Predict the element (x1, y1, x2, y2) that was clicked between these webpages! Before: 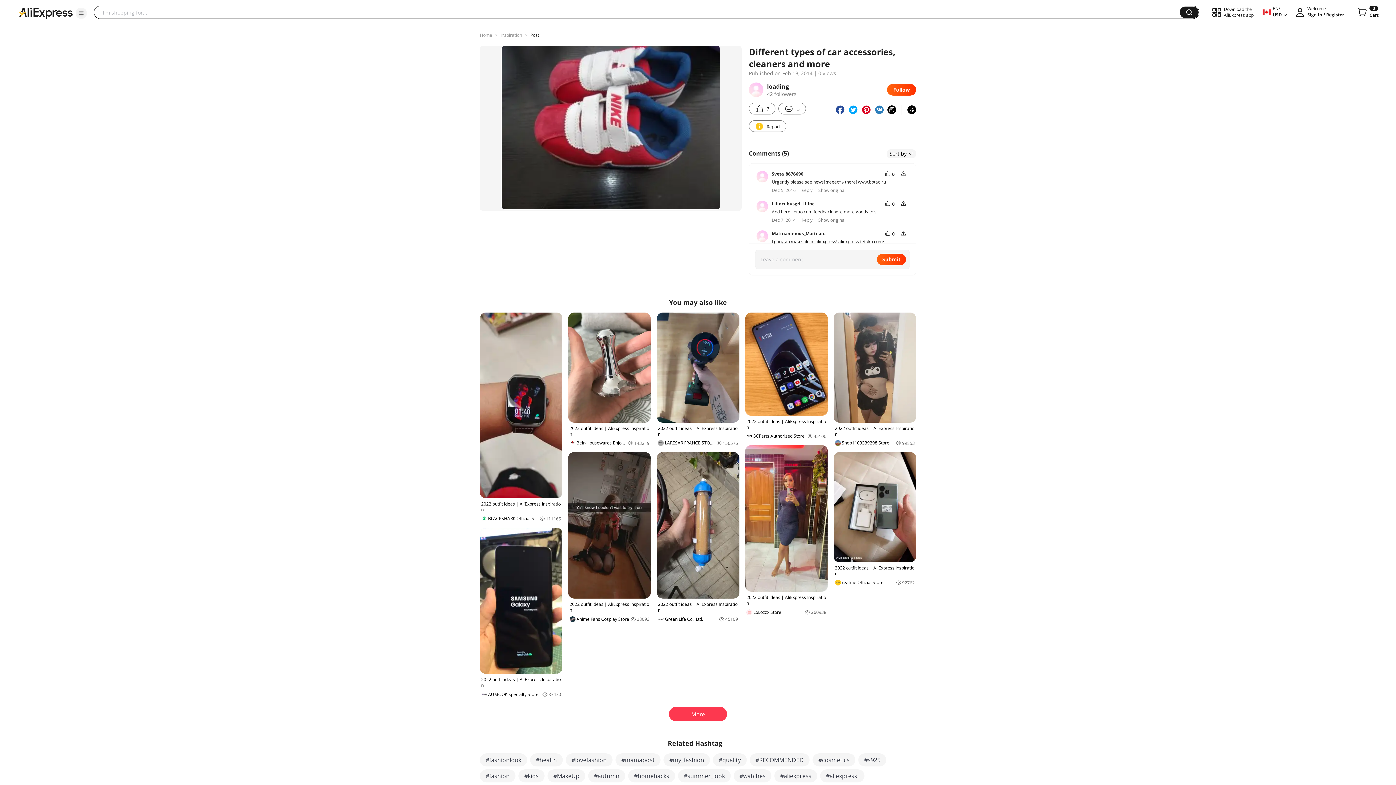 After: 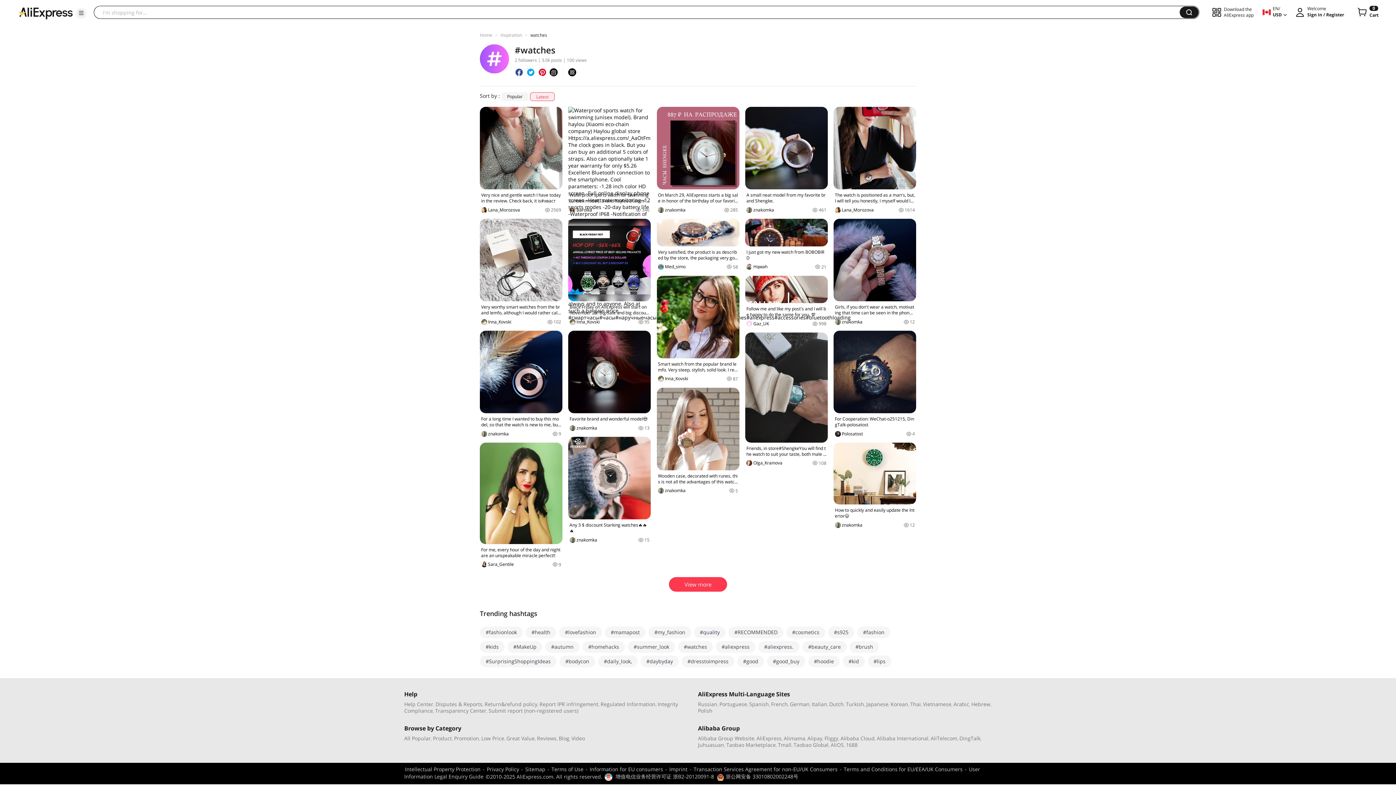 Action: label: #watches bbox: (733, 769, 771, 782)